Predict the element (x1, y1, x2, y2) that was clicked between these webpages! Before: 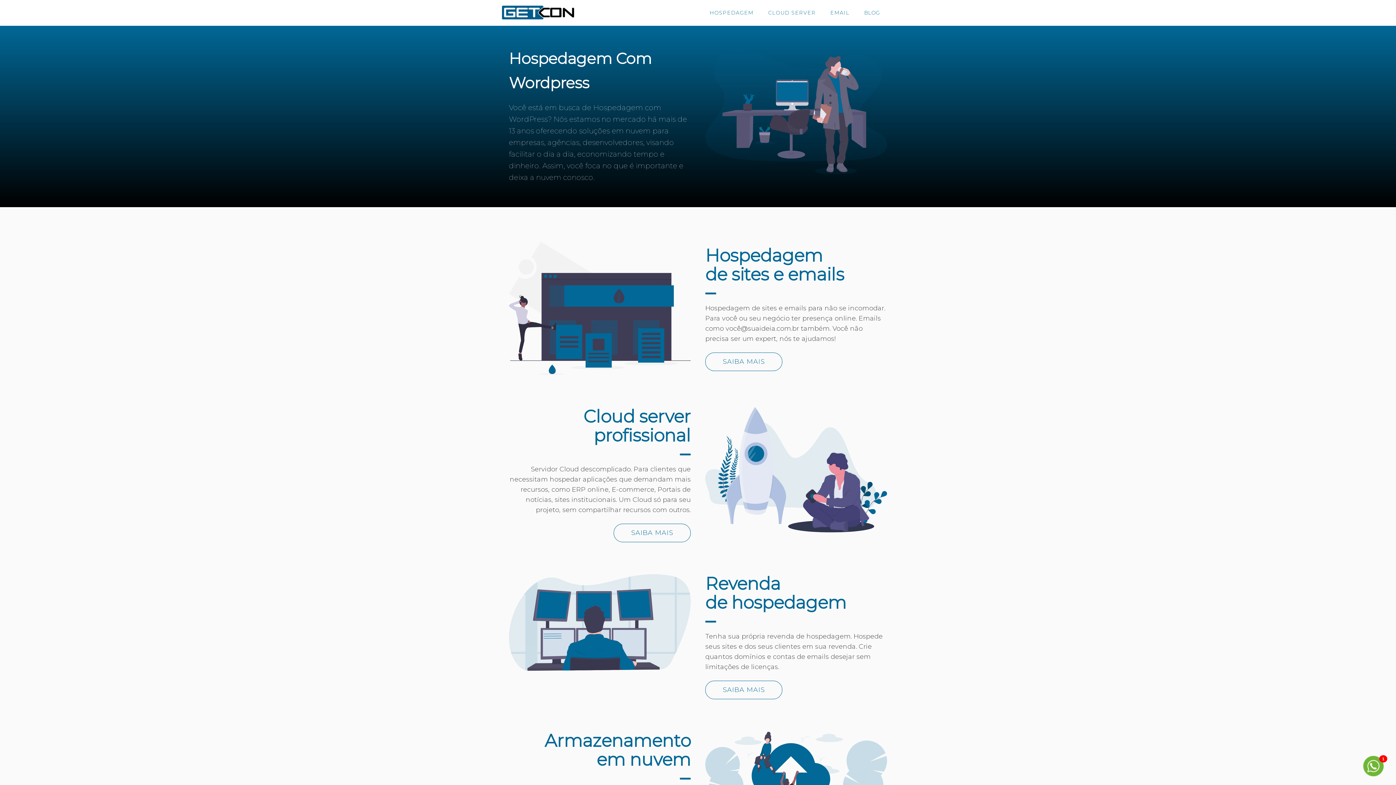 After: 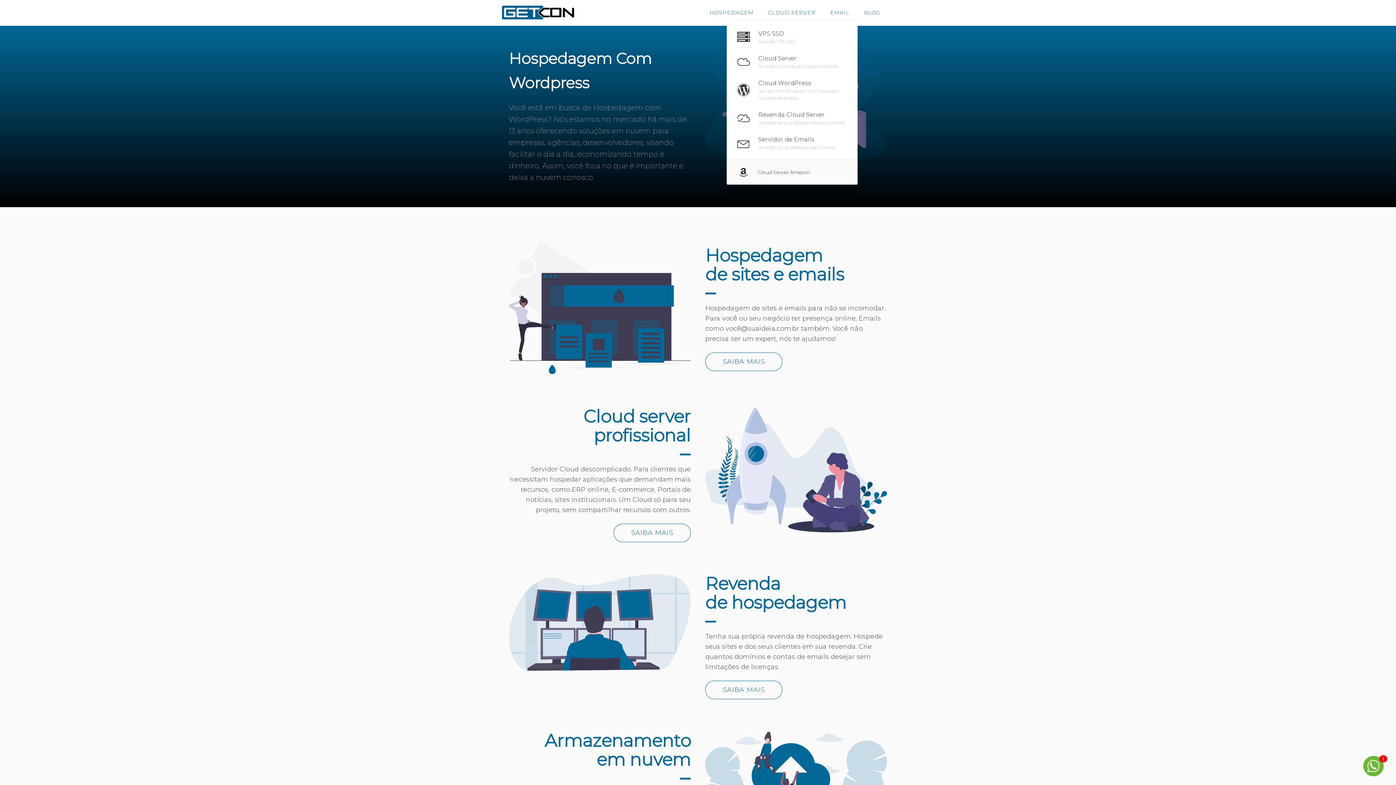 Action: bbox: (761, 4, 823, 21) label: CLOUD SERVER